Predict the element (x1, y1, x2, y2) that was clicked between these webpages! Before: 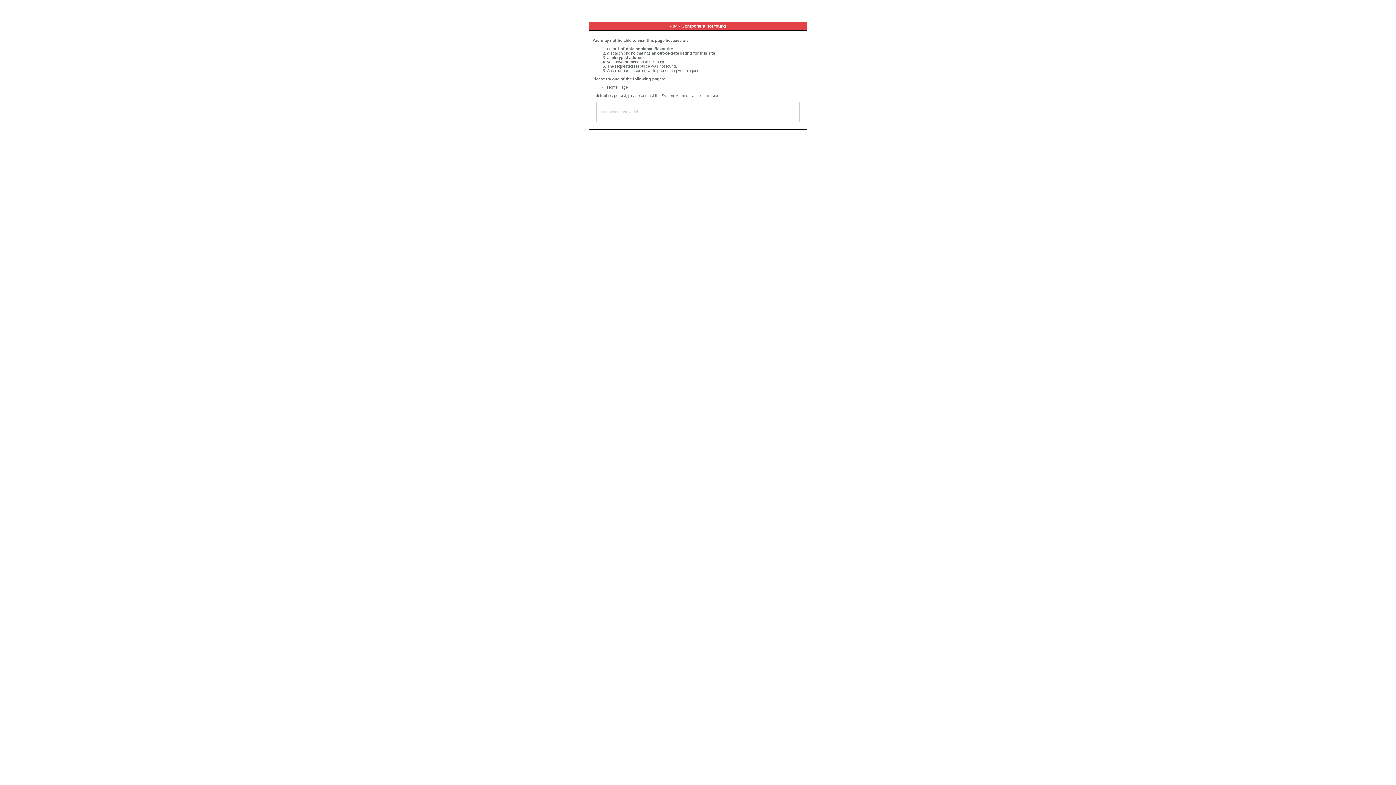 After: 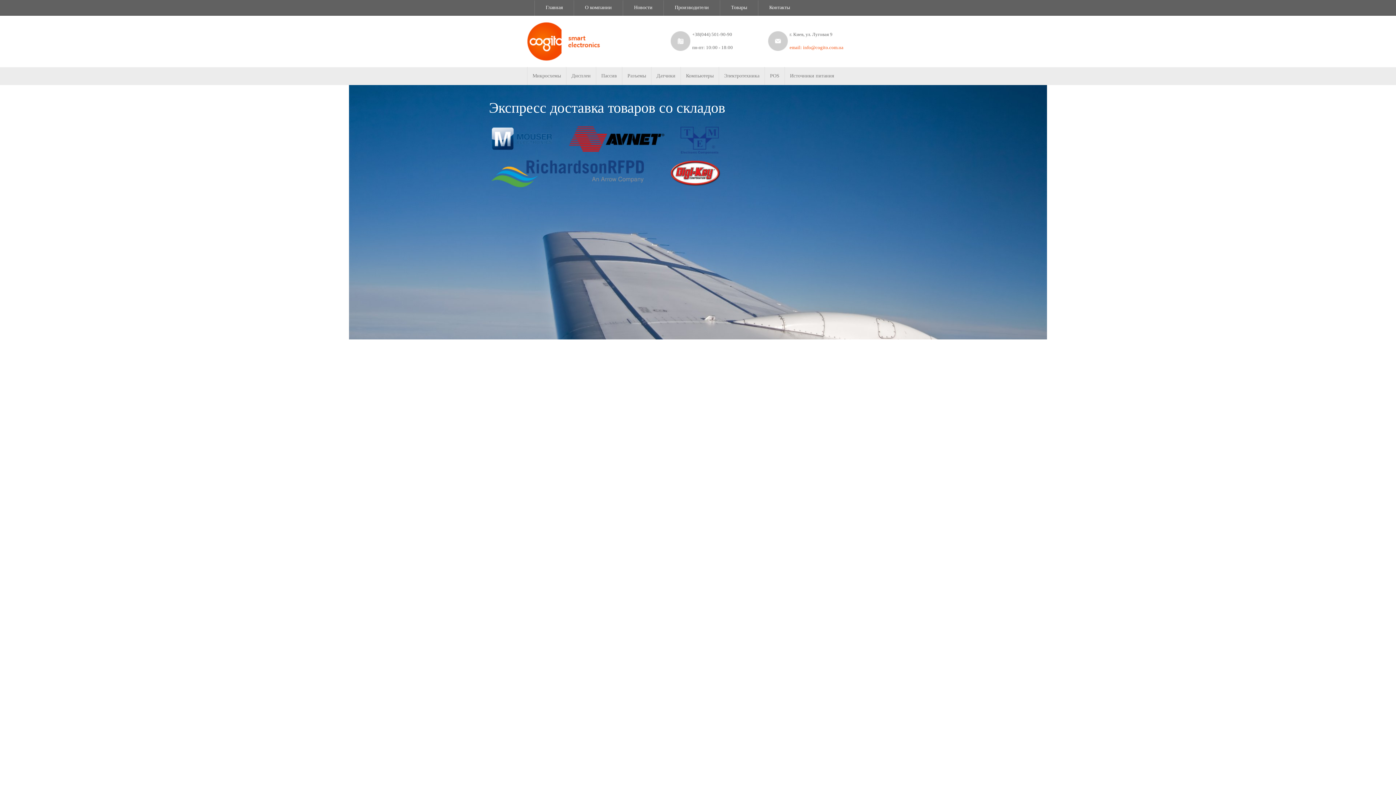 Action: label: Home Page bbox: (607, 85, 628, 89)